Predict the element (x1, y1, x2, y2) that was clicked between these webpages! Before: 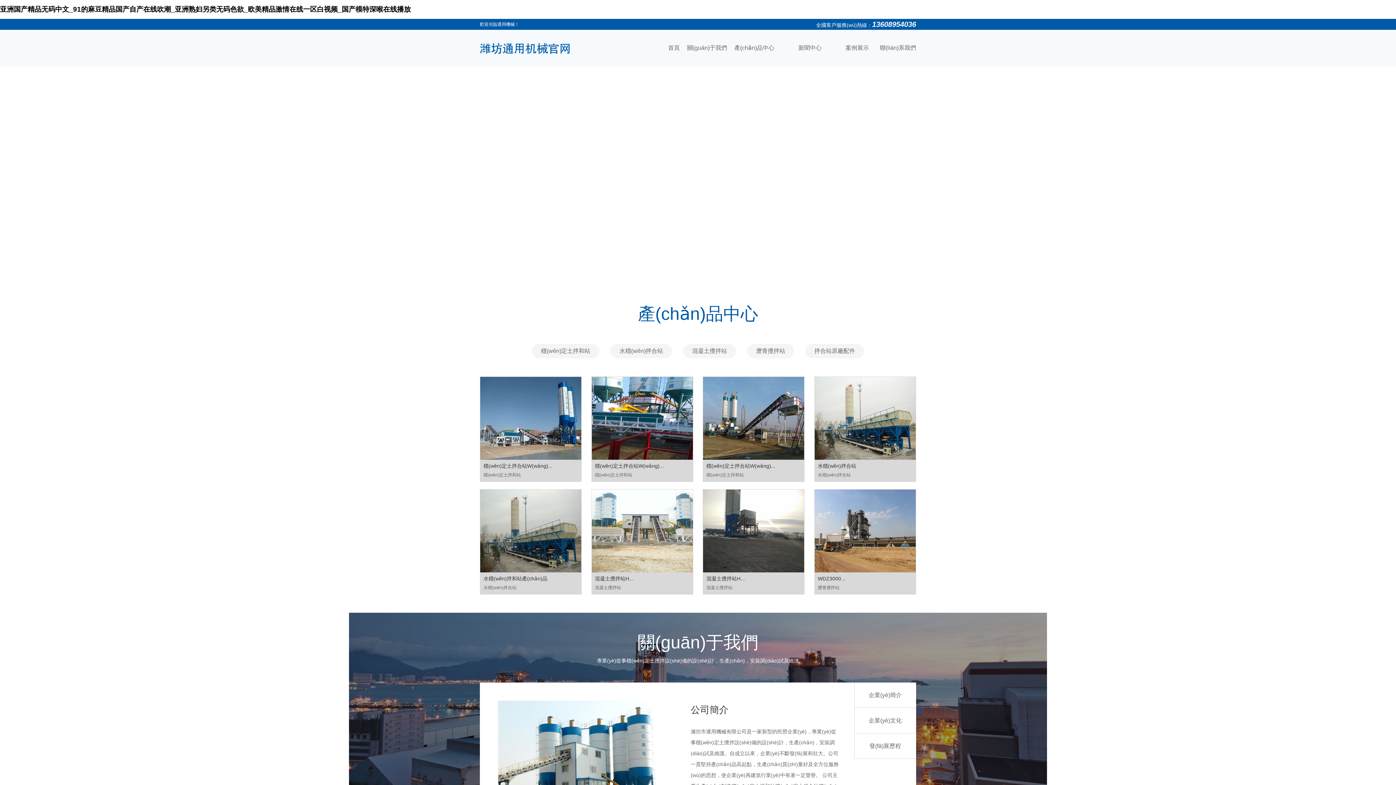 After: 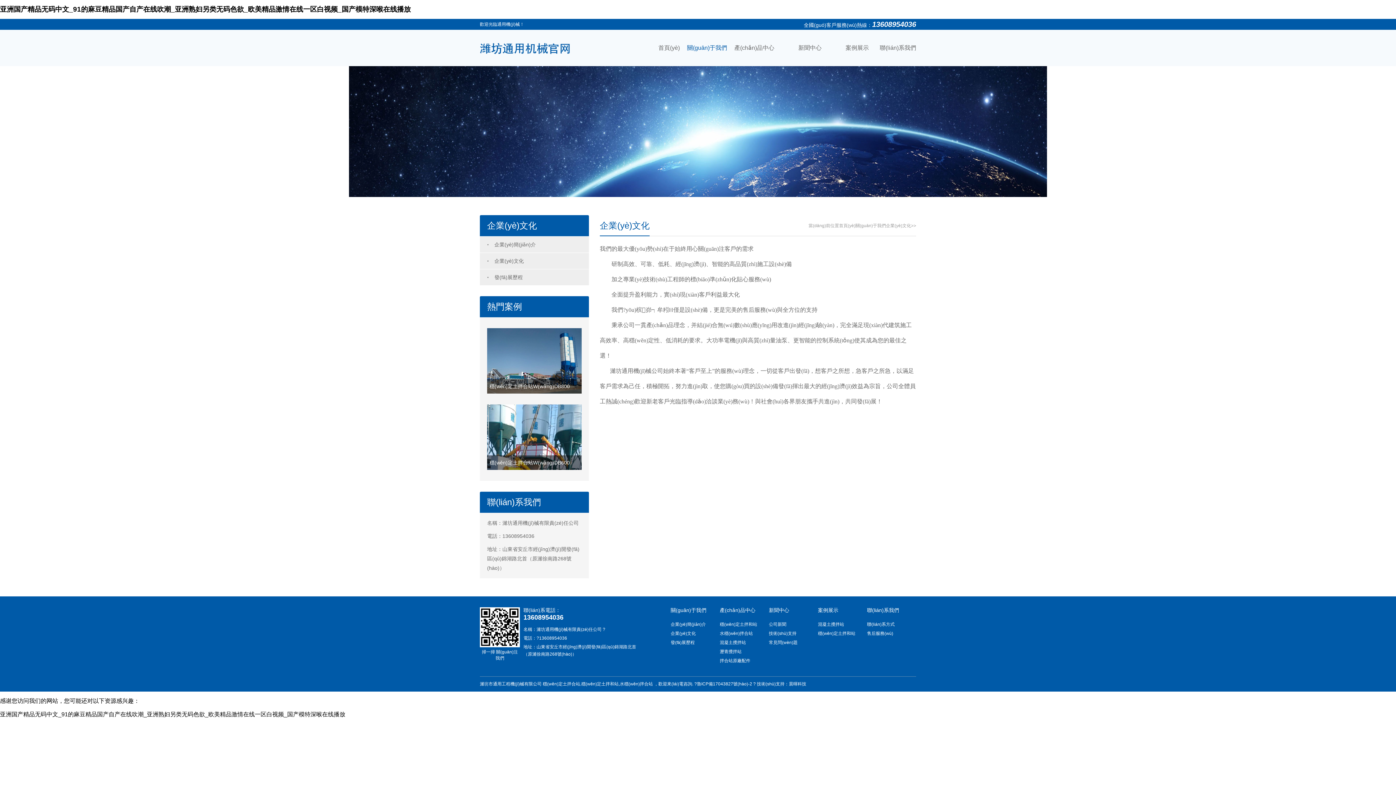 Action: bbox: (854, 708, 916, 733) label: 企業(yè)文化